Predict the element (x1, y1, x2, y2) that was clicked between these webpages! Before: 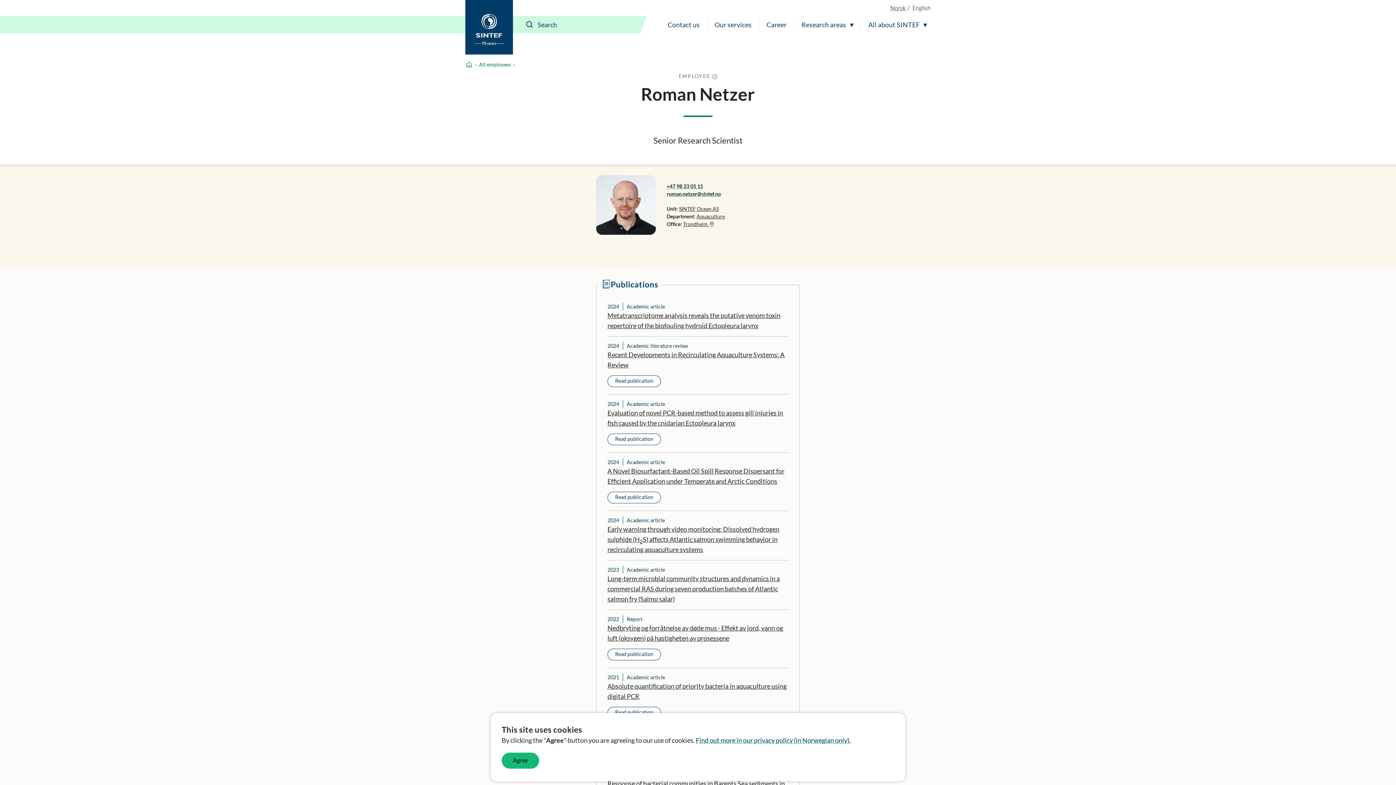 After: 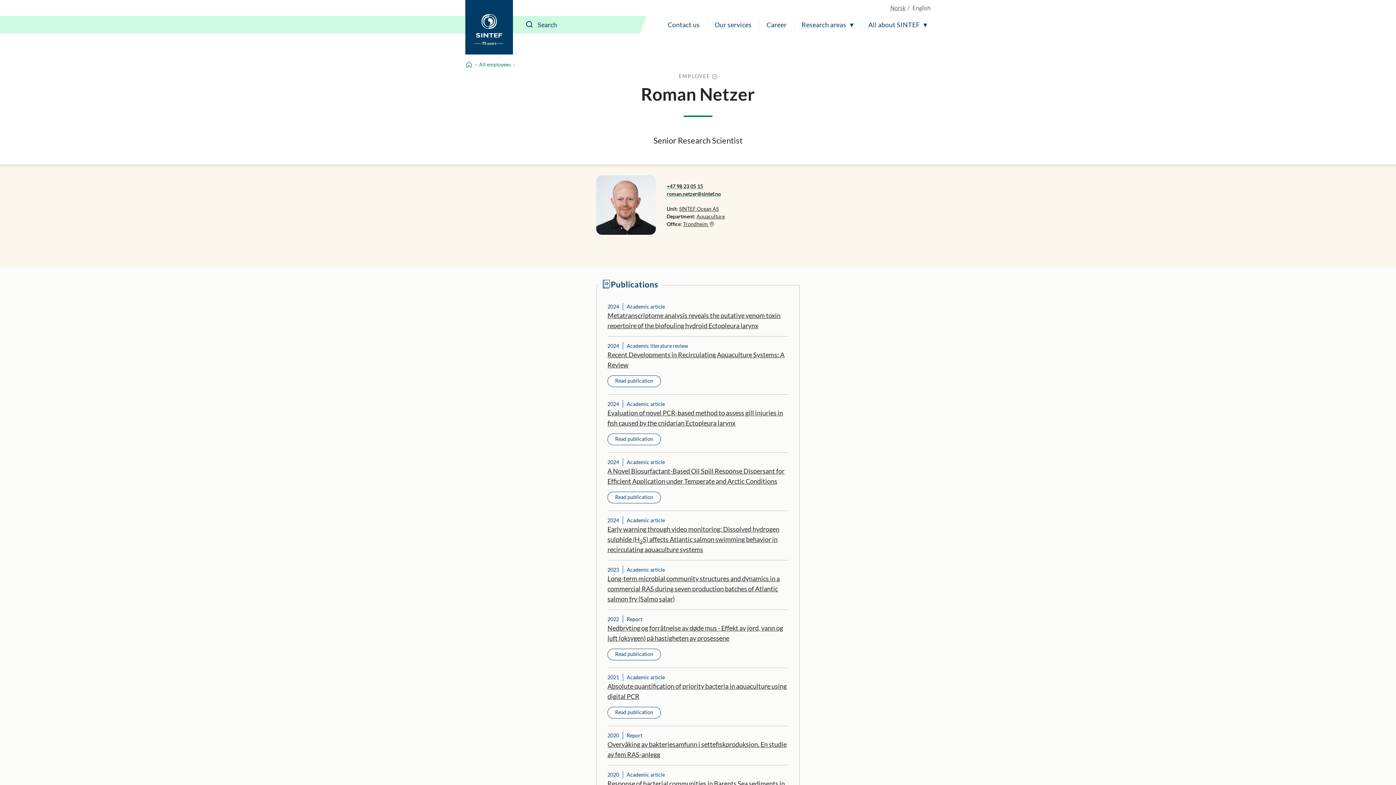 Action: label: Agree bbox: (501, 753, 539, 769)